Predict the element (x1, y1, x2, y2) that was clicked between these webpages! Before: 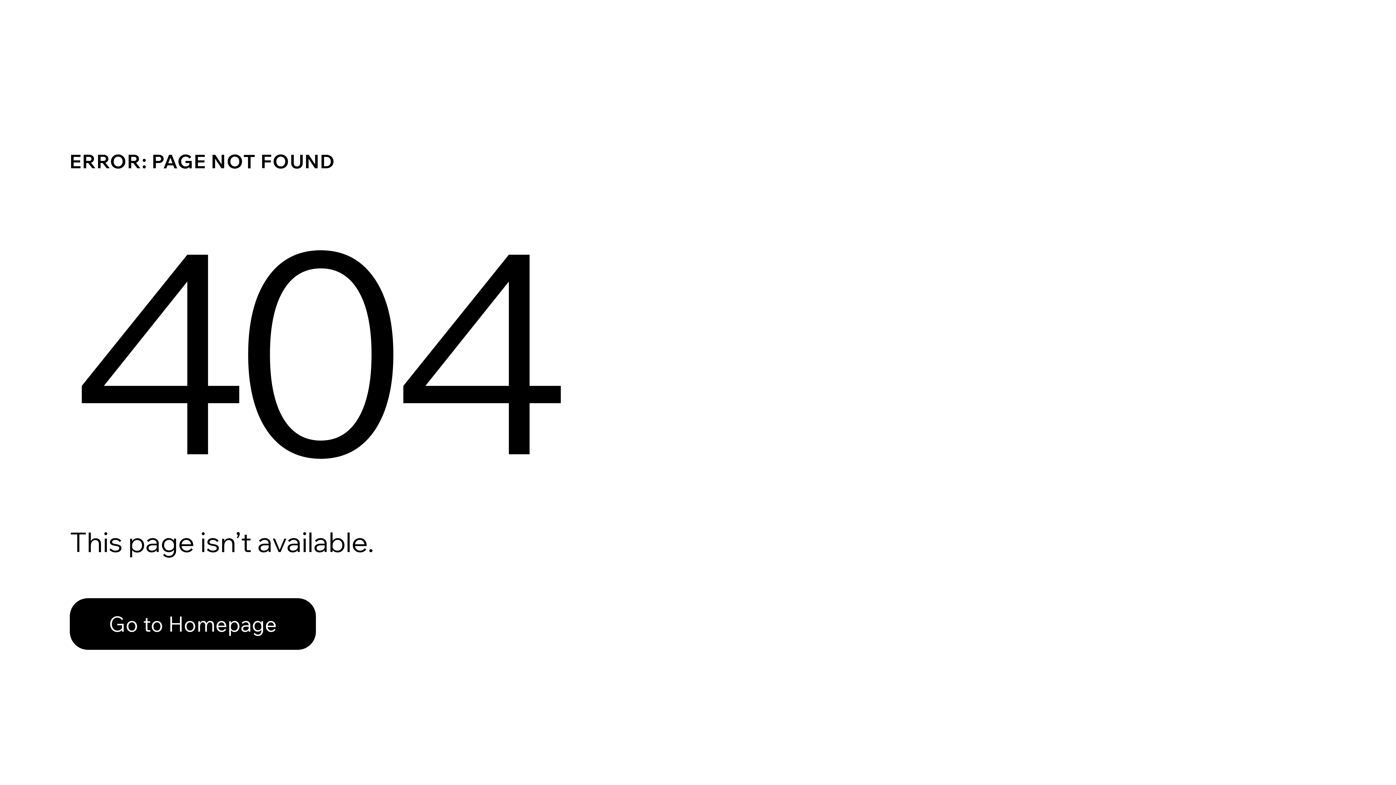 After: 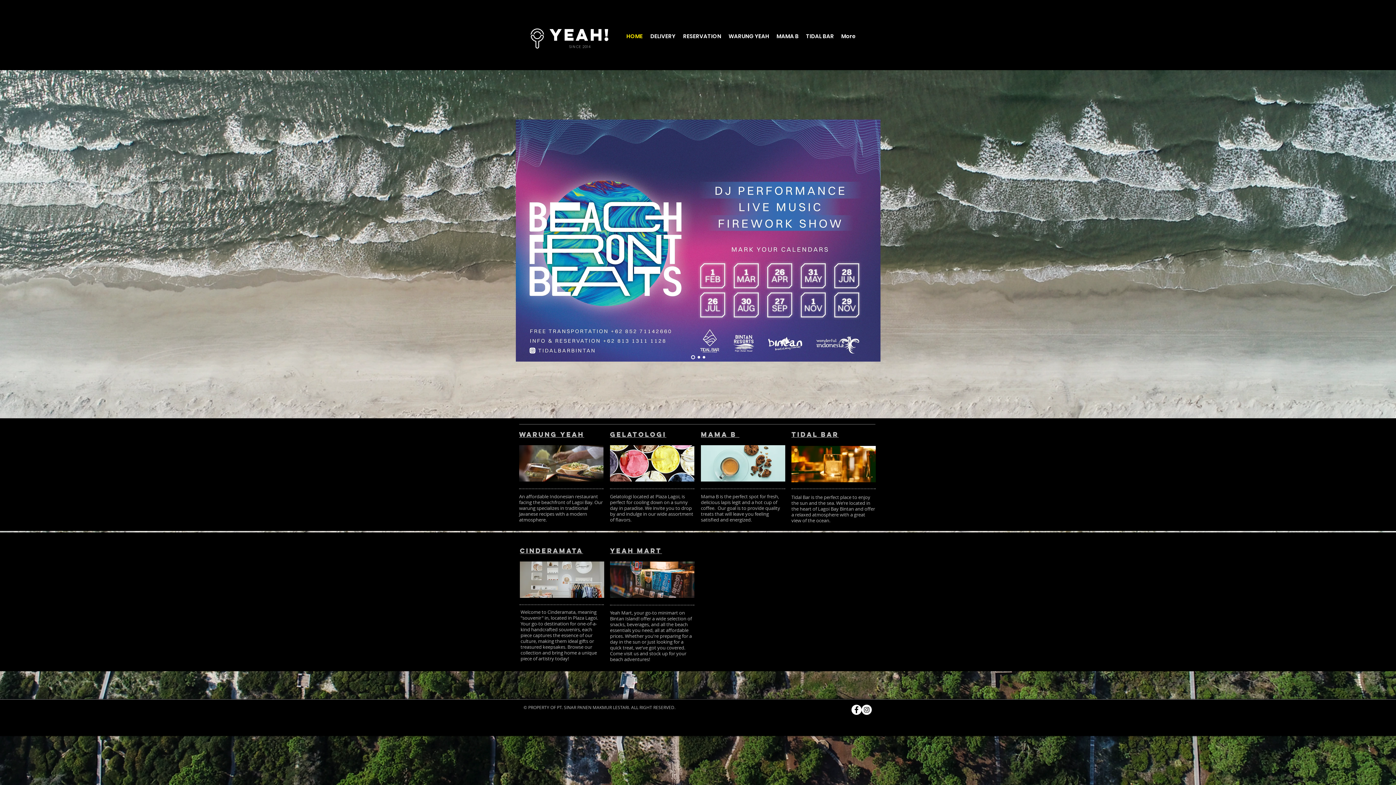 Action: label: Go to Homepage bbox: (69, 598, 316, 650)